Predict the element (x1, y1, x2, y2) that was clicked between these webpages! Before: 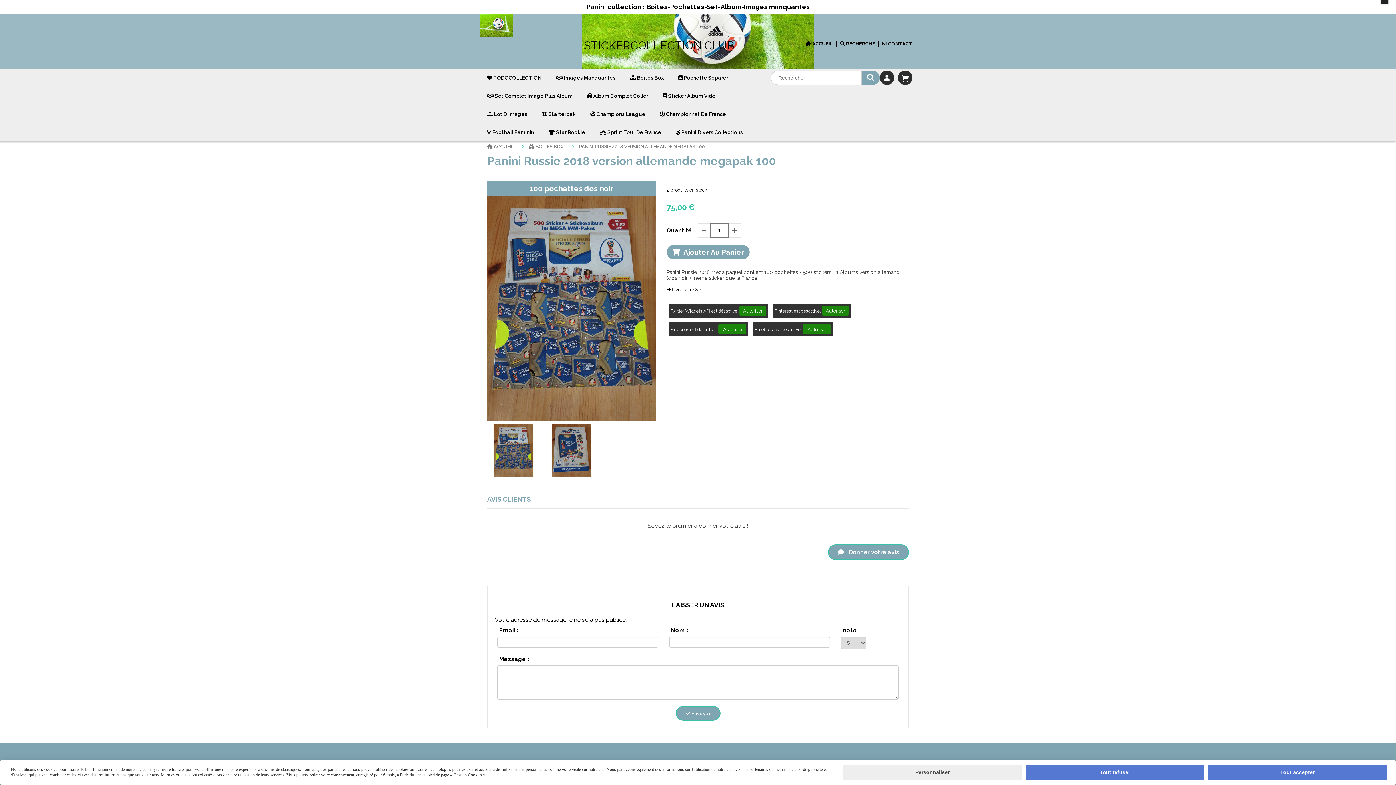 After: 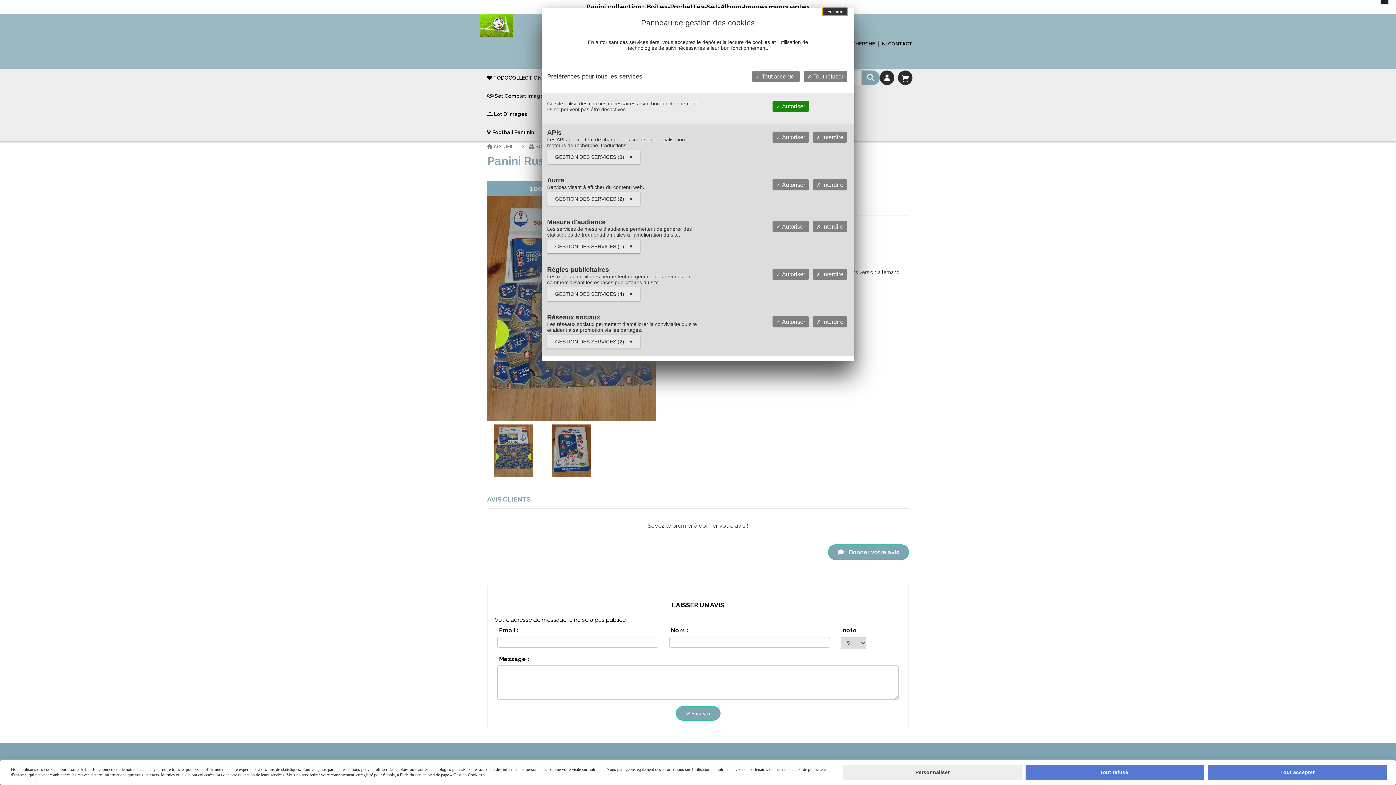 Action: bbox: (843, 764, 1022, 780) label: Personnaliser (fenêtre modale)